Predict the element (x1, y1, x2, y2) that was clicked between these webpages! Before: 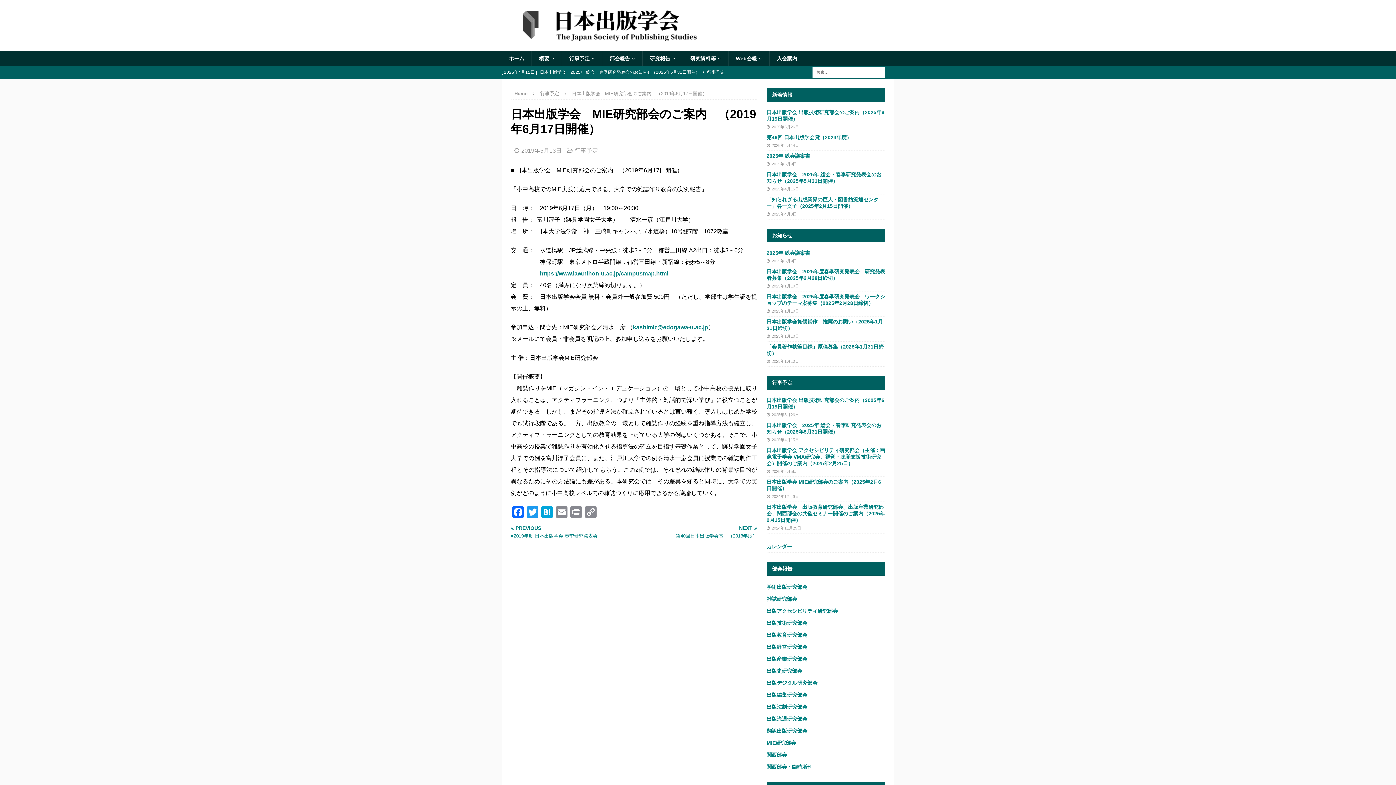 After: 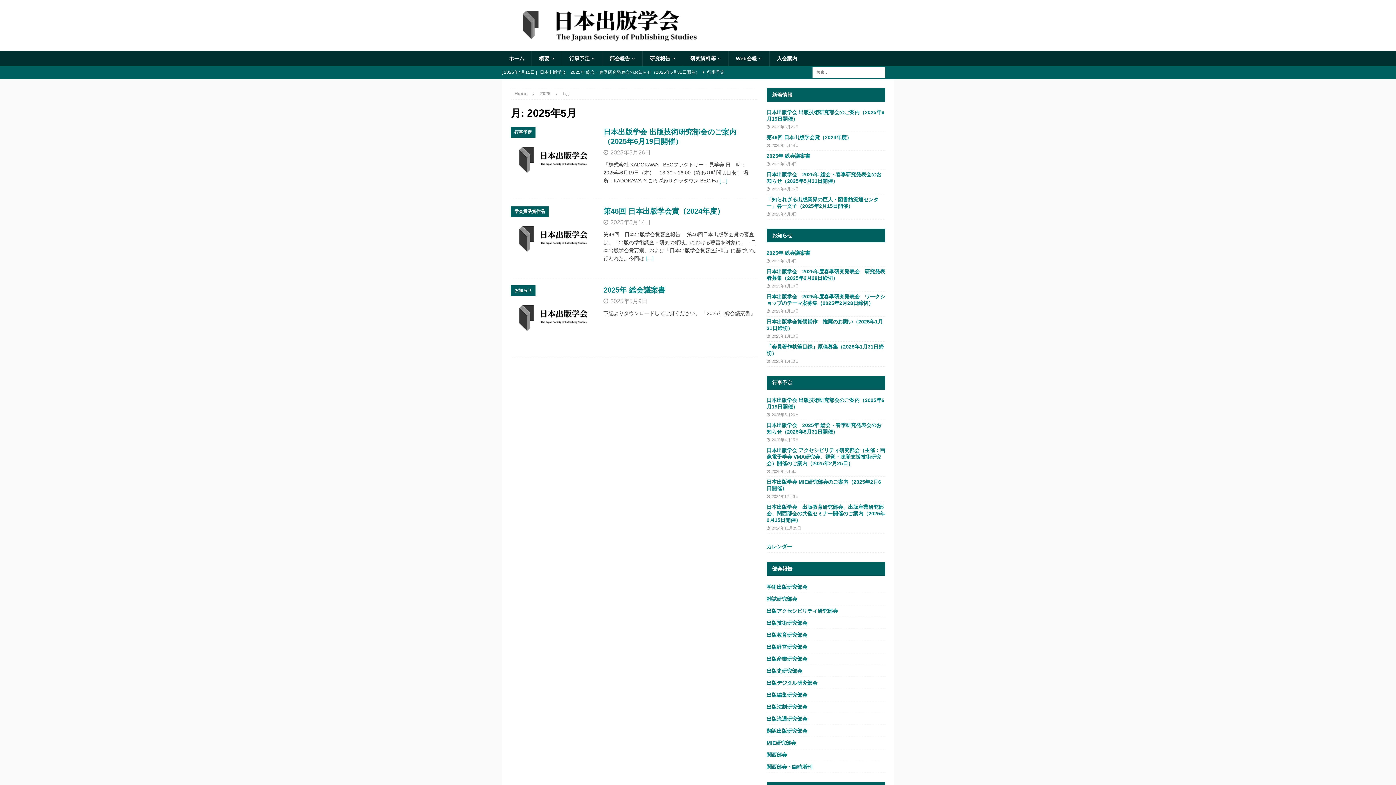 Action: label: 2025年5月14日 bbox: (771, 143, 799, 147)